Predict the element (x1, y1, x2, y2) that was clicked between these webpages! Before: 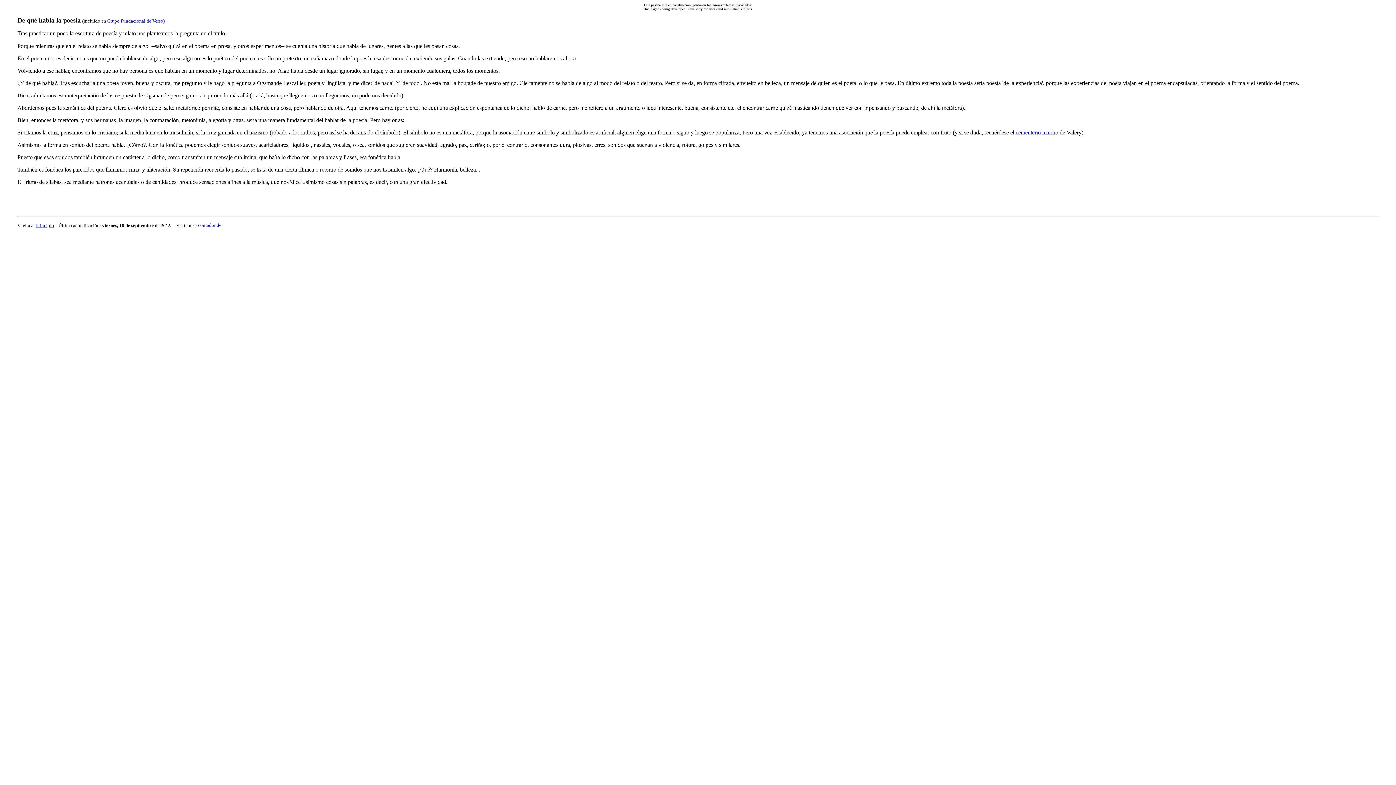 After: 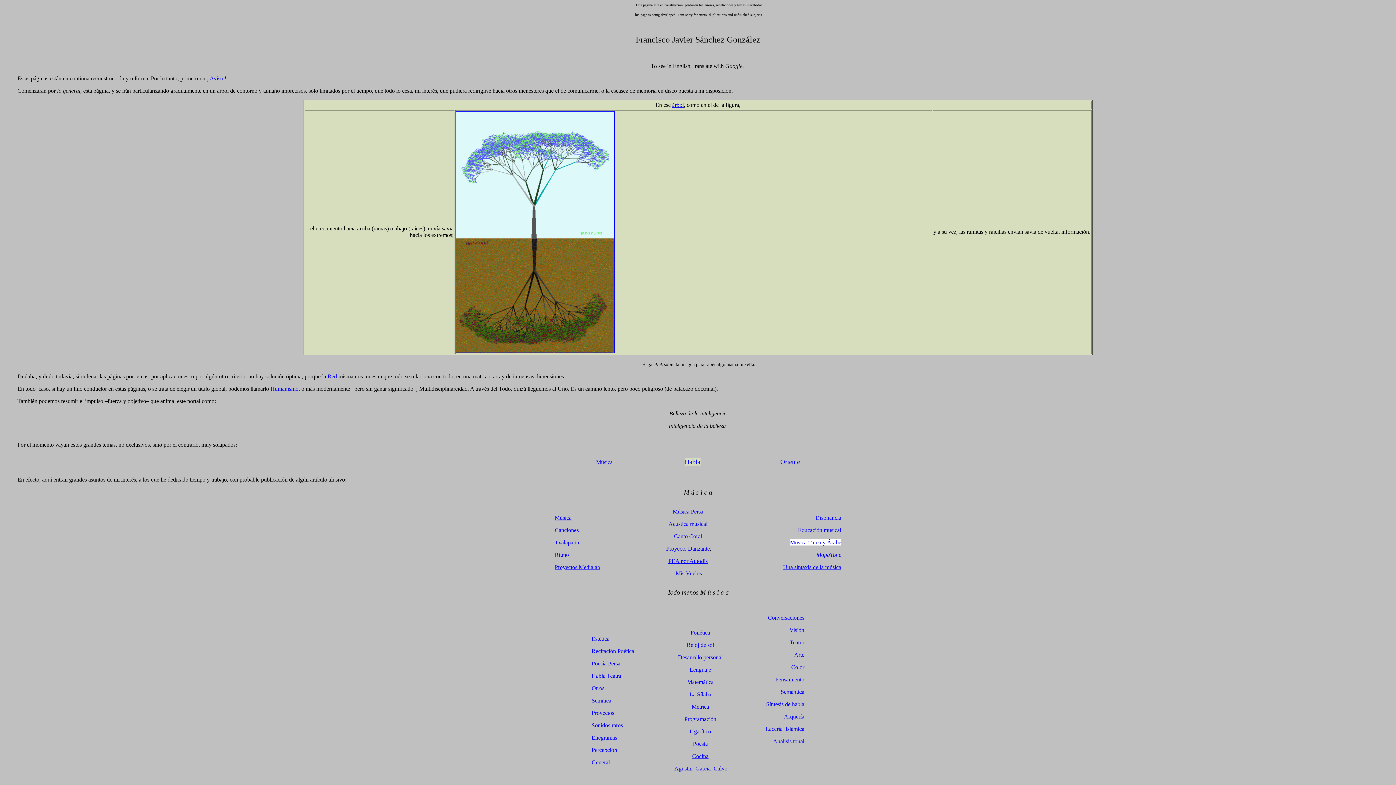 Action: bbox: (36, 222, 54, 228) label: Principio